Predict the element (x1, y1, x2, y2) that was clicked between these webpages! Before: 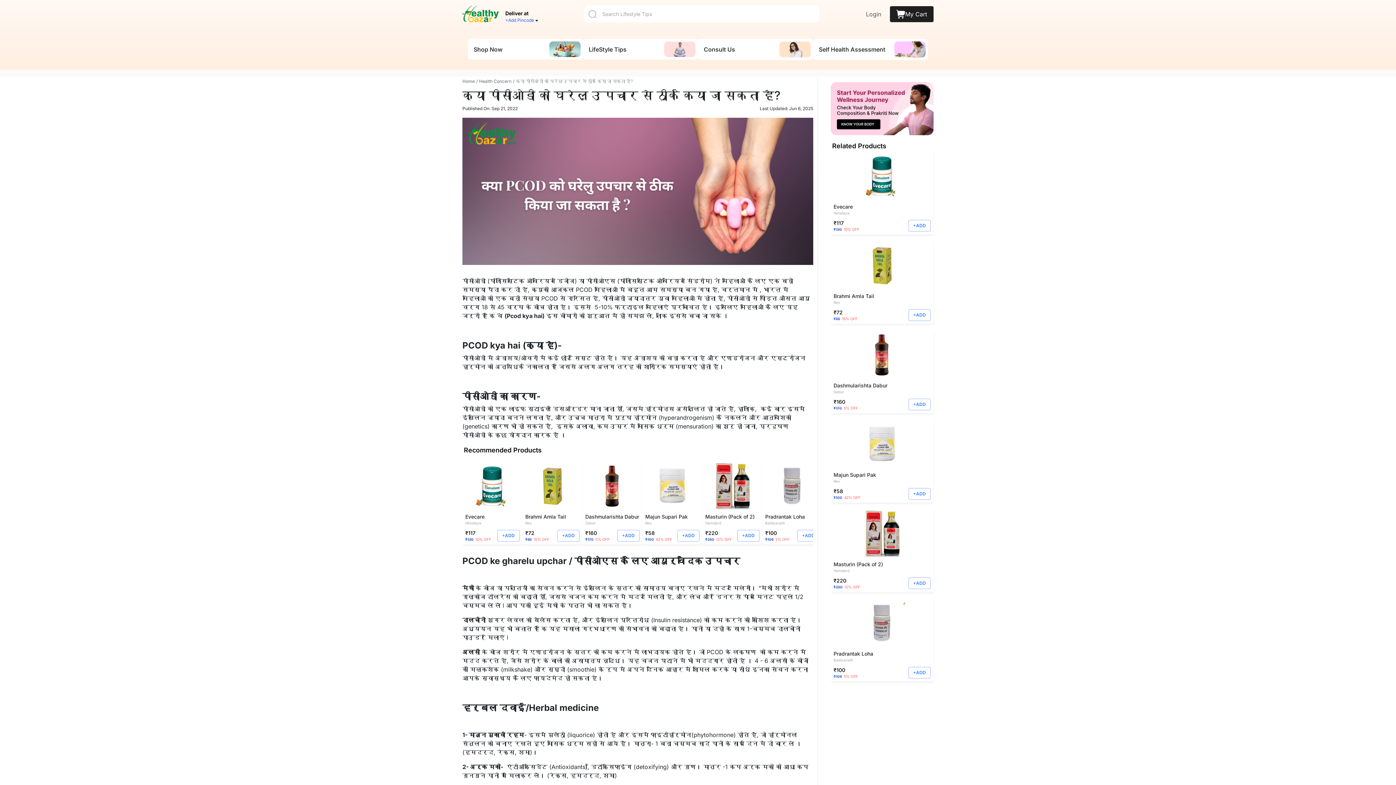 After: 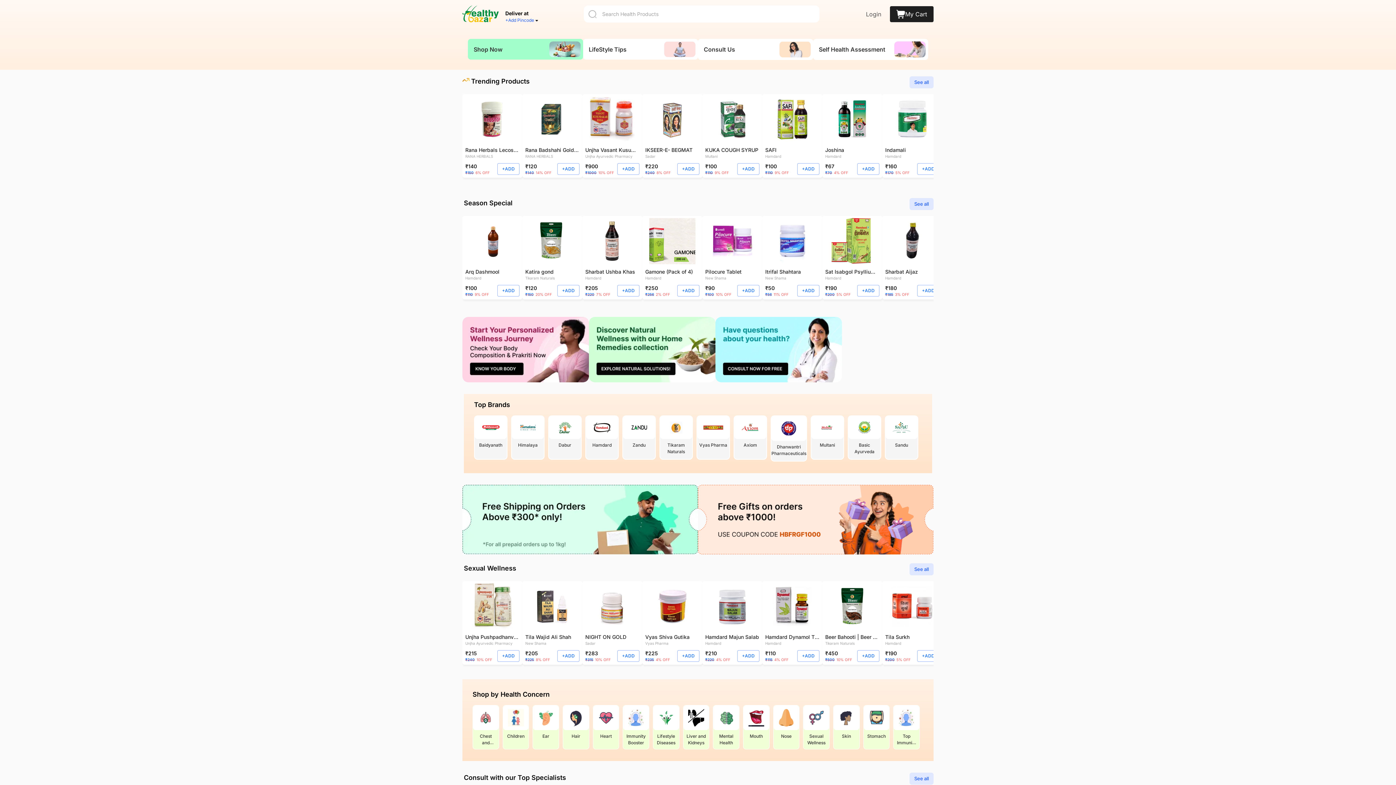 Action: bbox: (462, 9, 498, 17)